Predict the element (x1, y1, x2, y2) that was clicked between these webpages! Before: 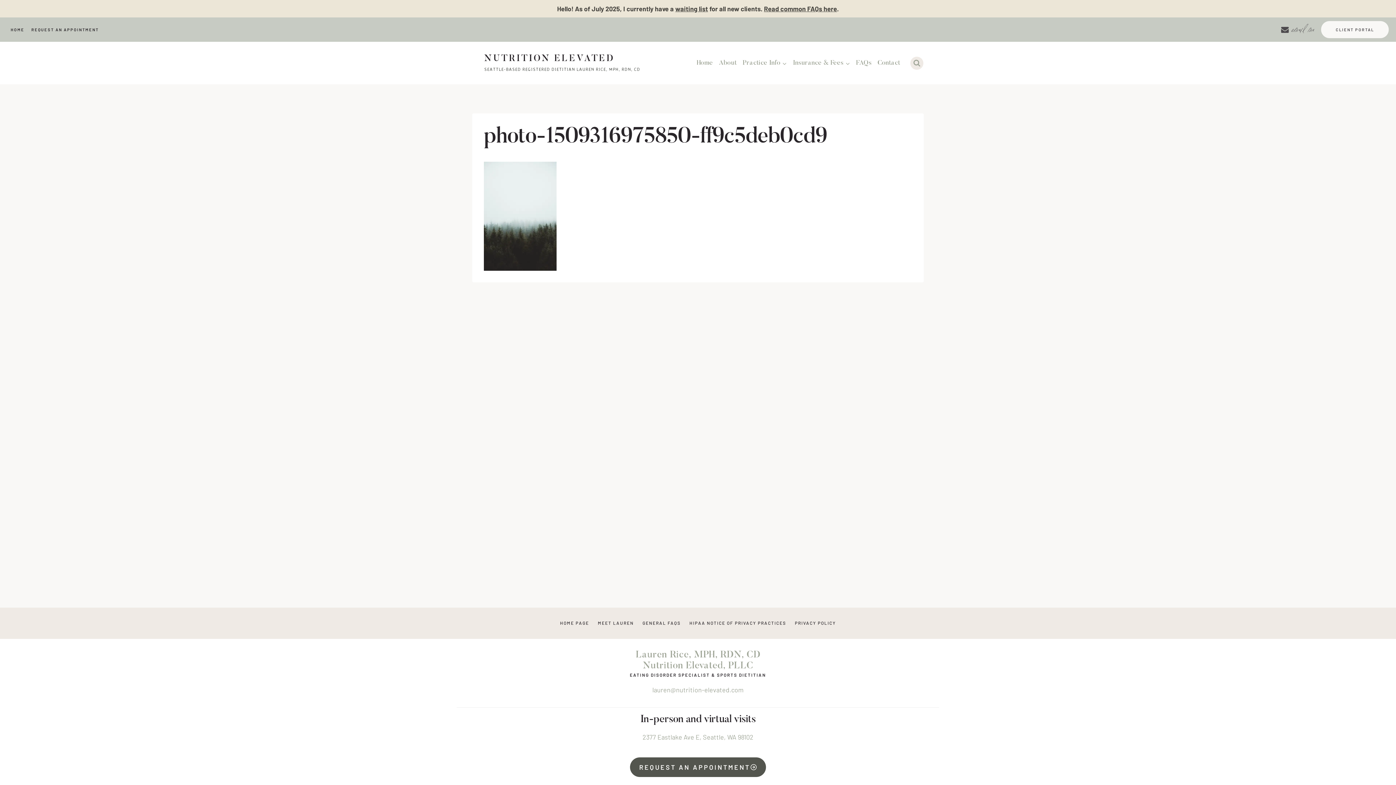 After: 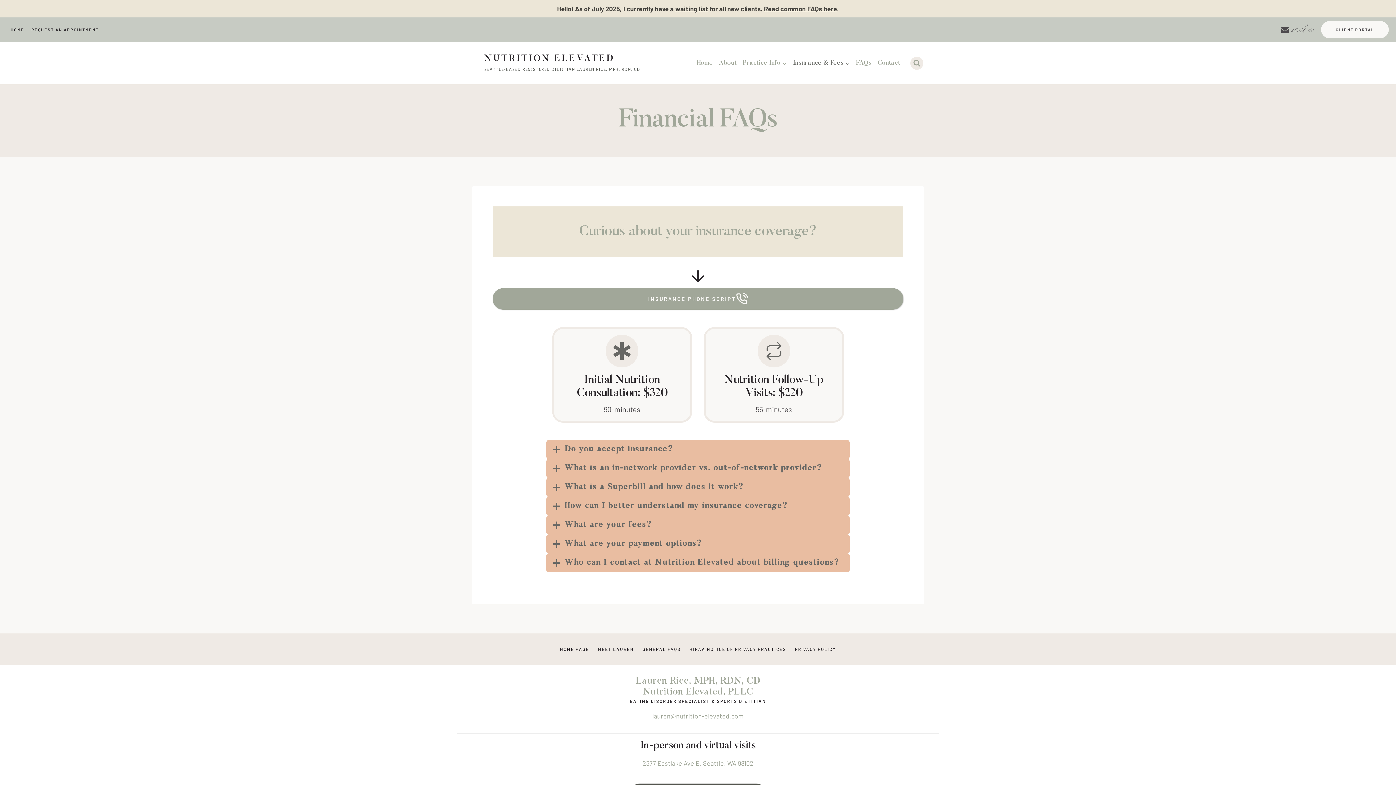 Action: bbox: (790, 55, 853, 71) label: Insurance & Fees